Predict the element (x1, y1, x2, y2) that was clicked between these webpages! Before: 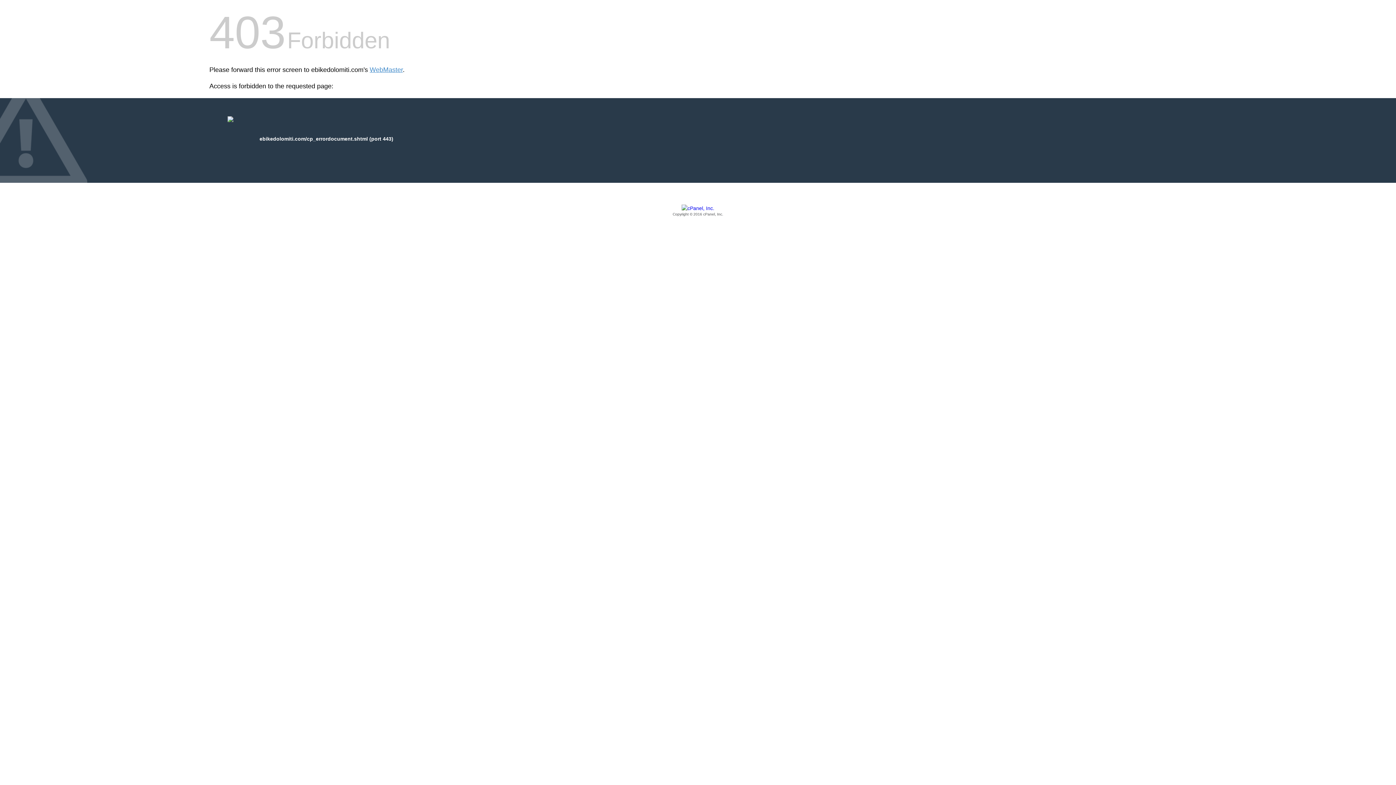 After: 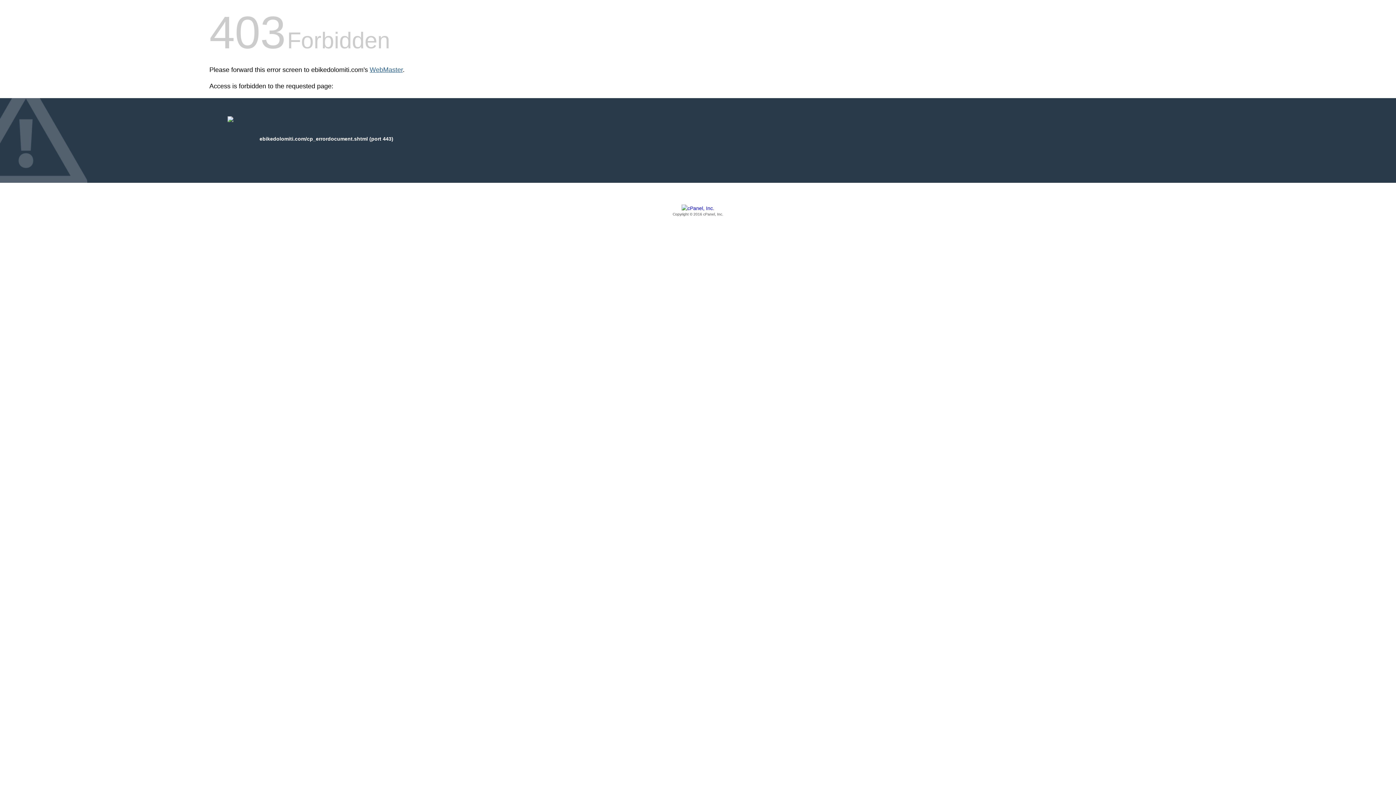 Action: bbox: (369, 66, 402, 73) label: WebMaster